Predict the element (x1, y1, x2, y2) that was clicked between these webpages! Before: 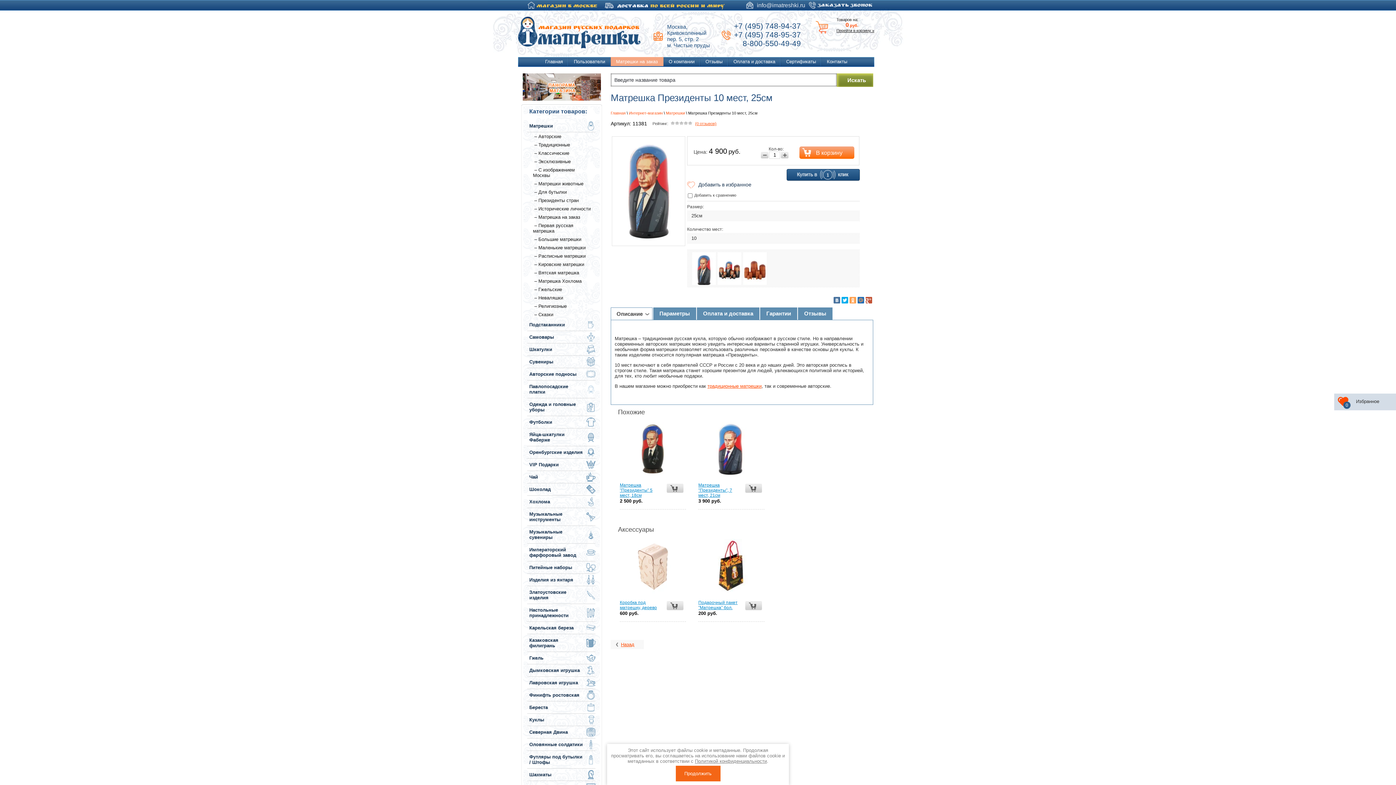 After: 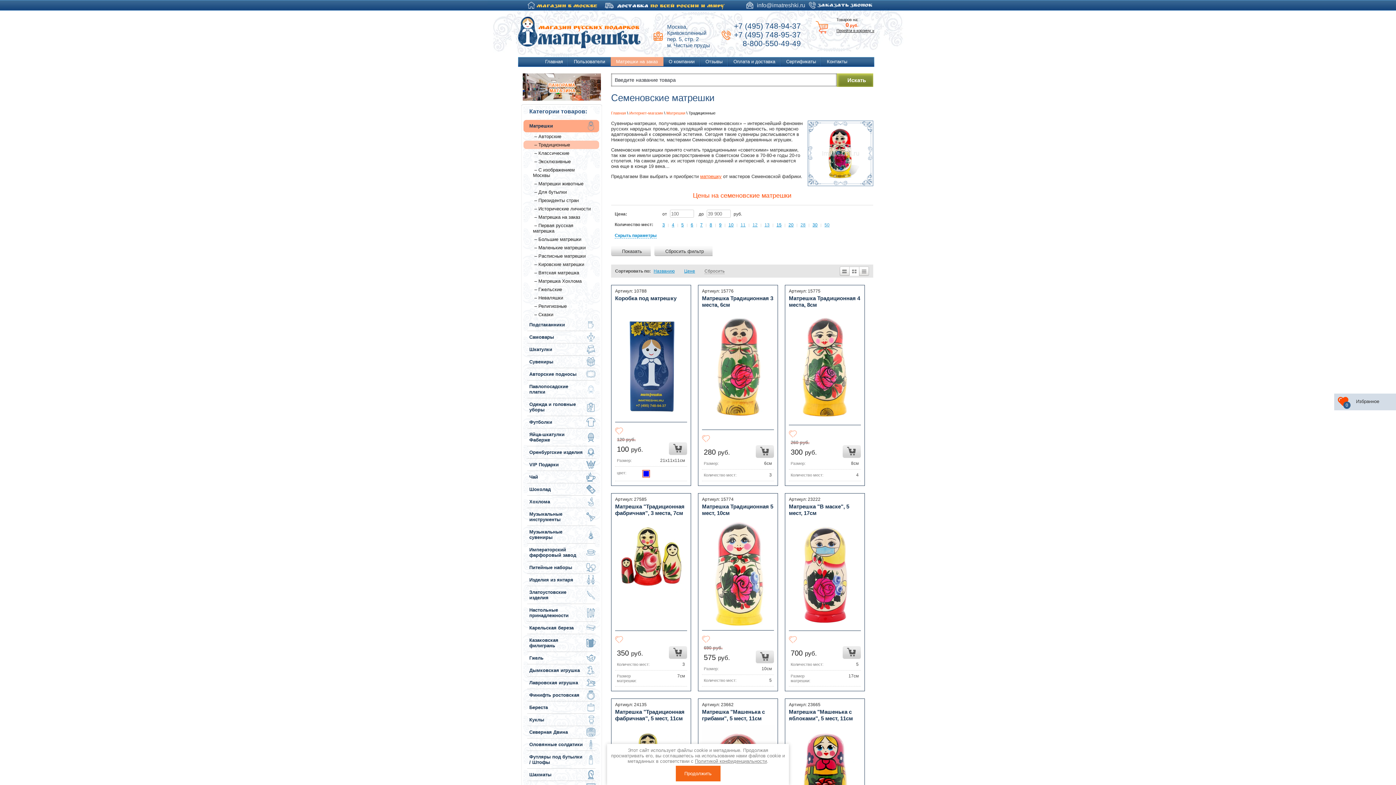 Action: label:  – Традиционные bbox: (533, 142, 592, 147)